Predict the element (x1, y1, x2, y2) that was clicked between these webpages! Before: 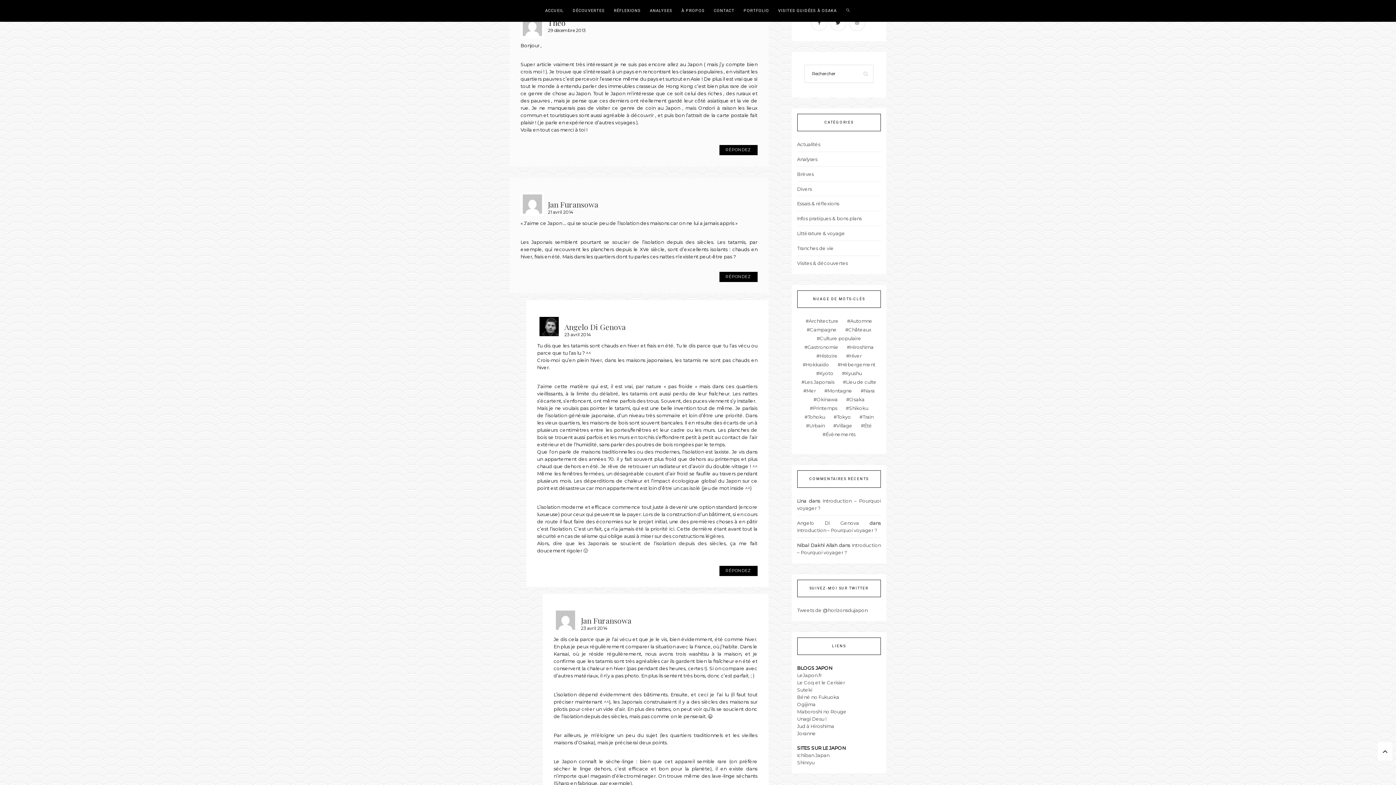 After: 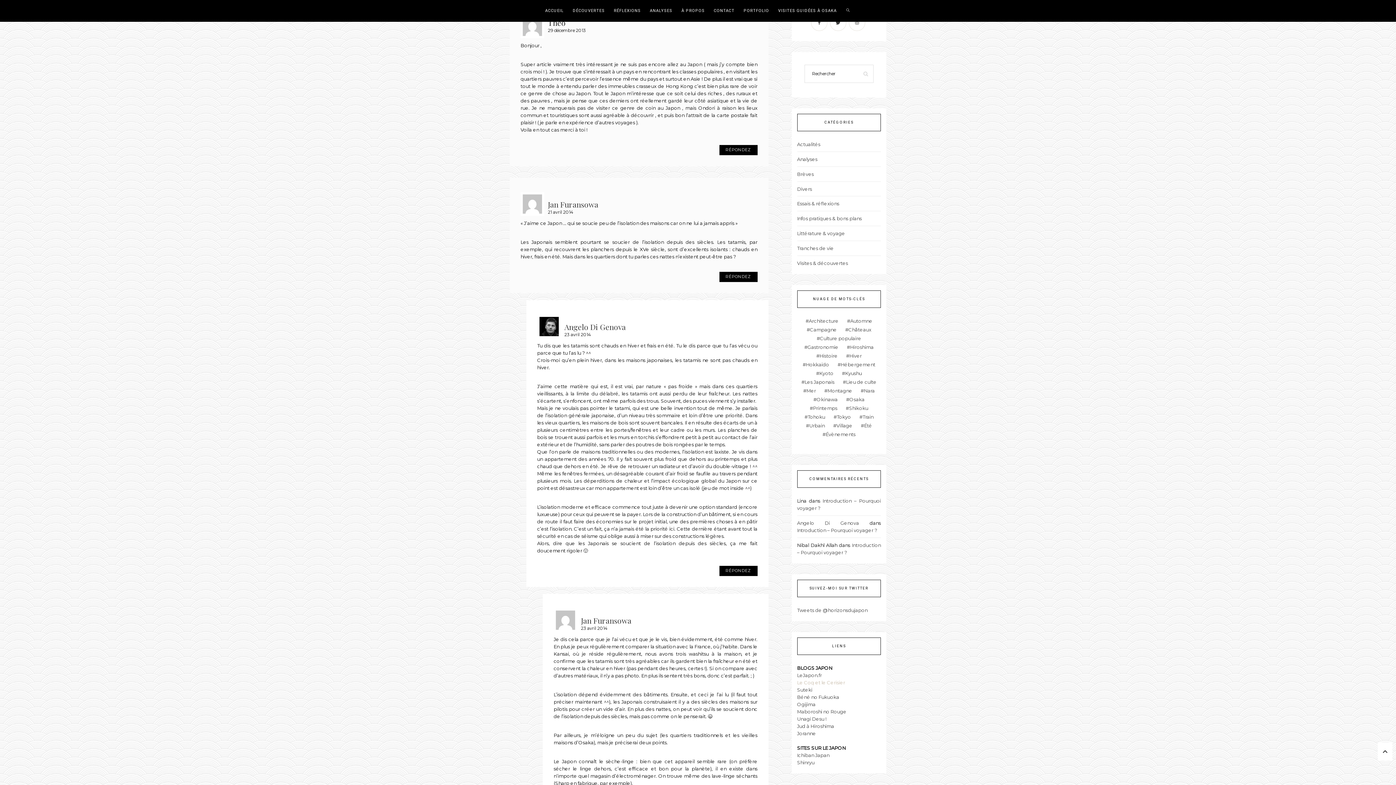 Action: label: Le Coq et le Cerisier bbox: (797, 680, 845, 685)